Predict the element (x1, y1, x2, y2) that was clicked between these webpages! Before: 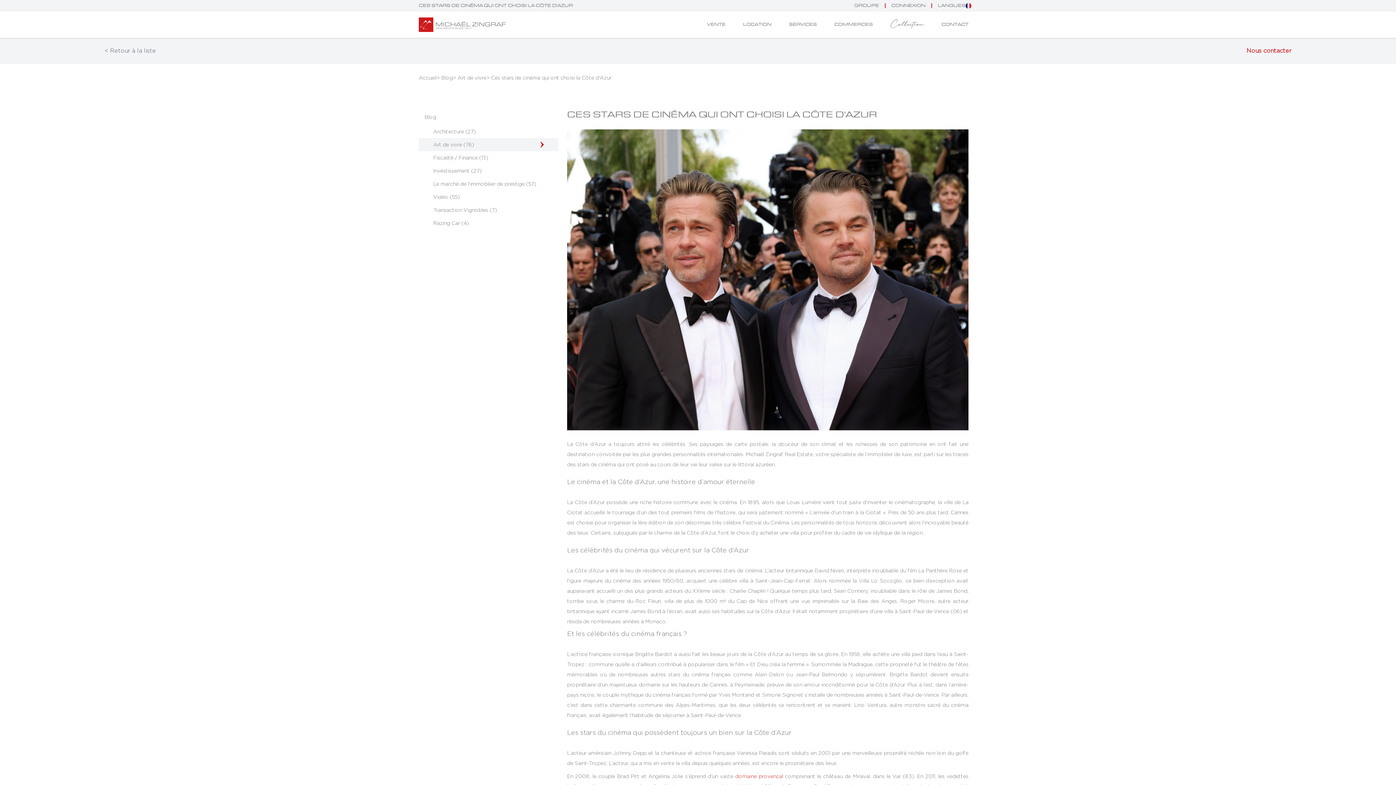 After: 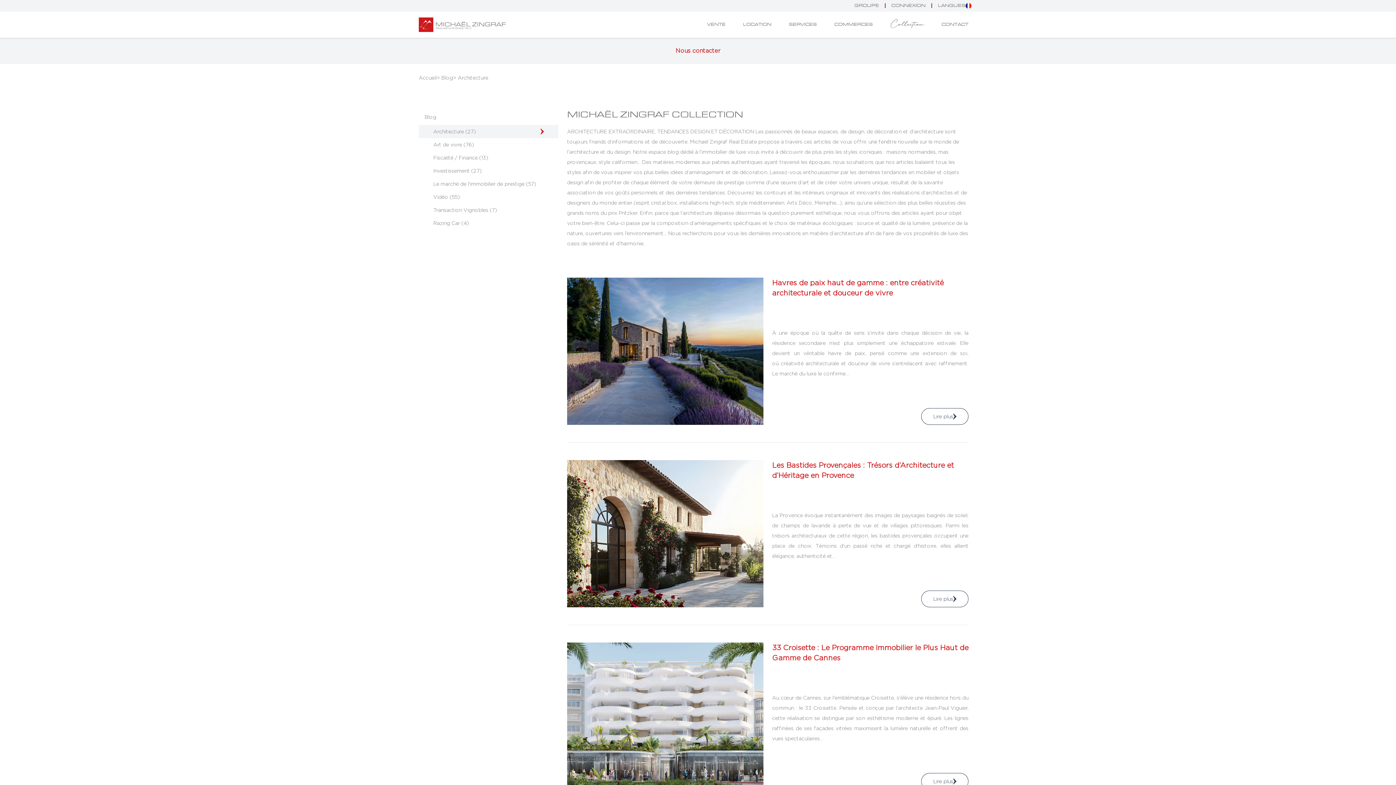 Action: bbox: (433, 126, 476, 136) label: Architecture (27)